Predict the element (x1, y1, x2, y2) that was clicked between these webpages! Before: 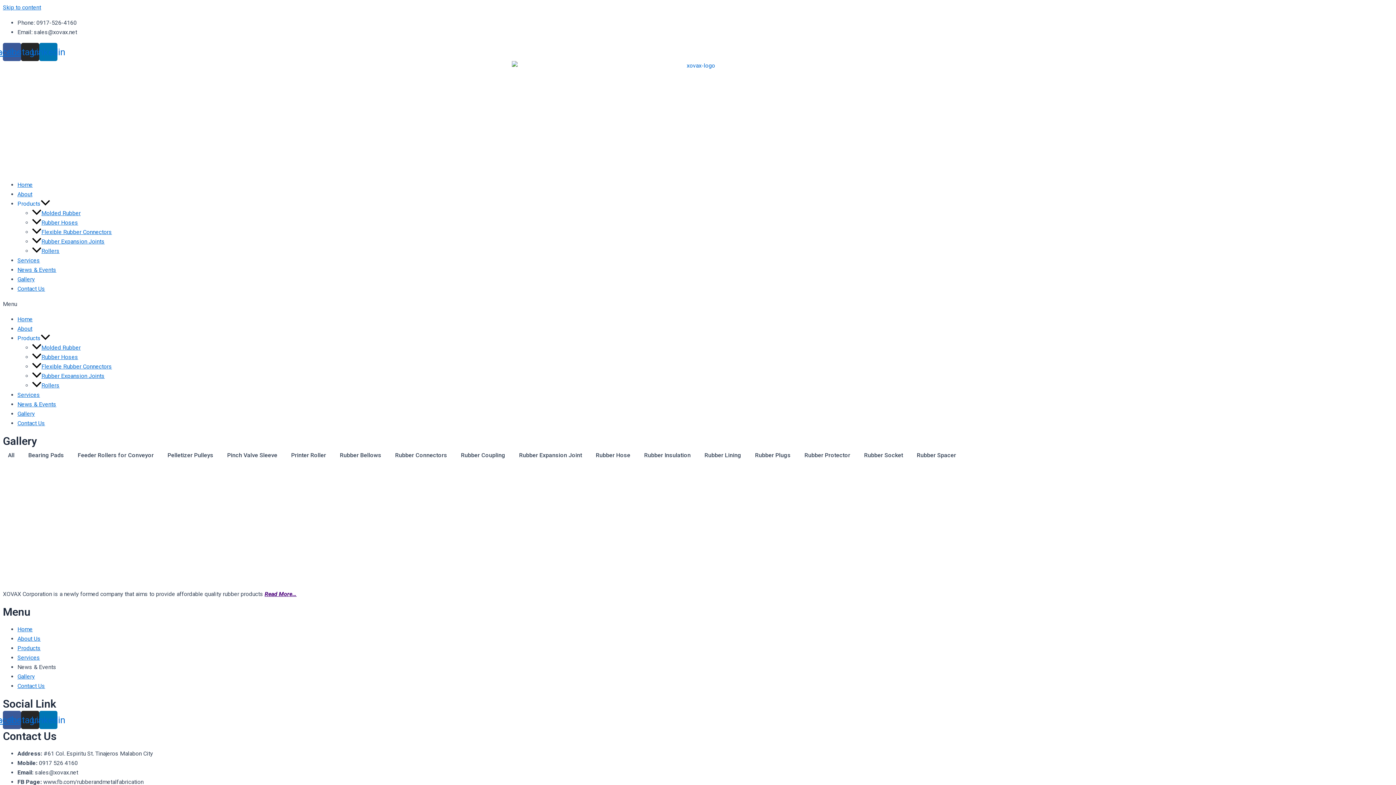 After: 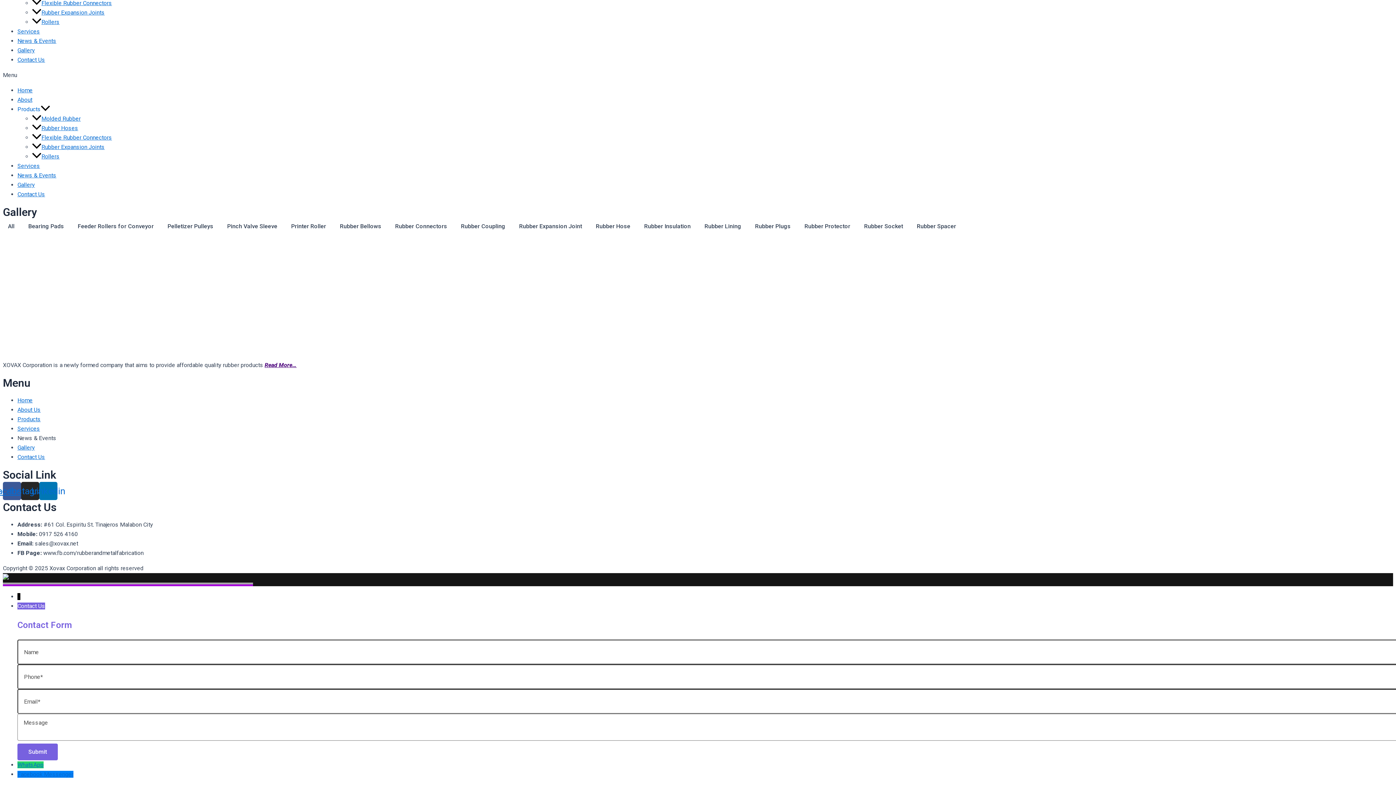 Action: label: Skip to content bbox: (2, 4, 41, 10)